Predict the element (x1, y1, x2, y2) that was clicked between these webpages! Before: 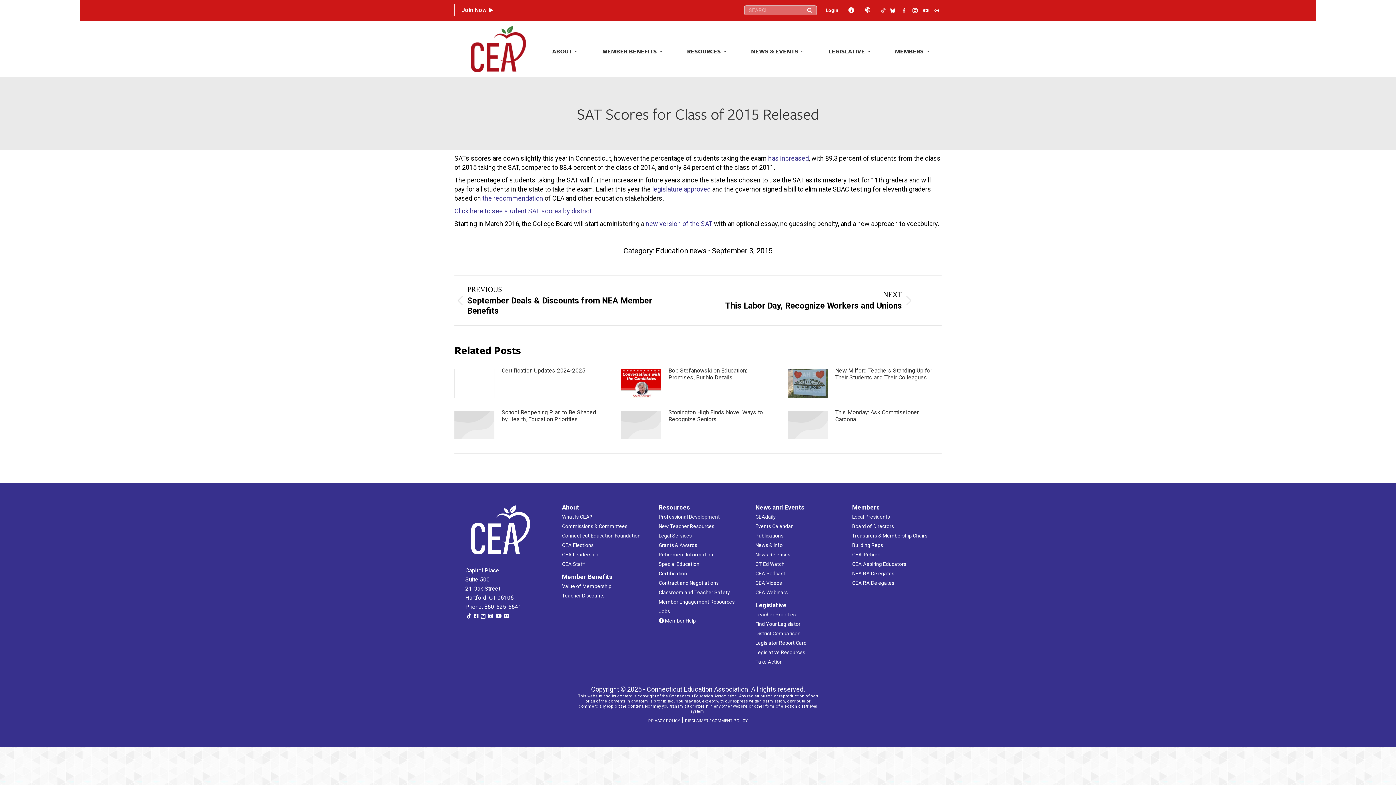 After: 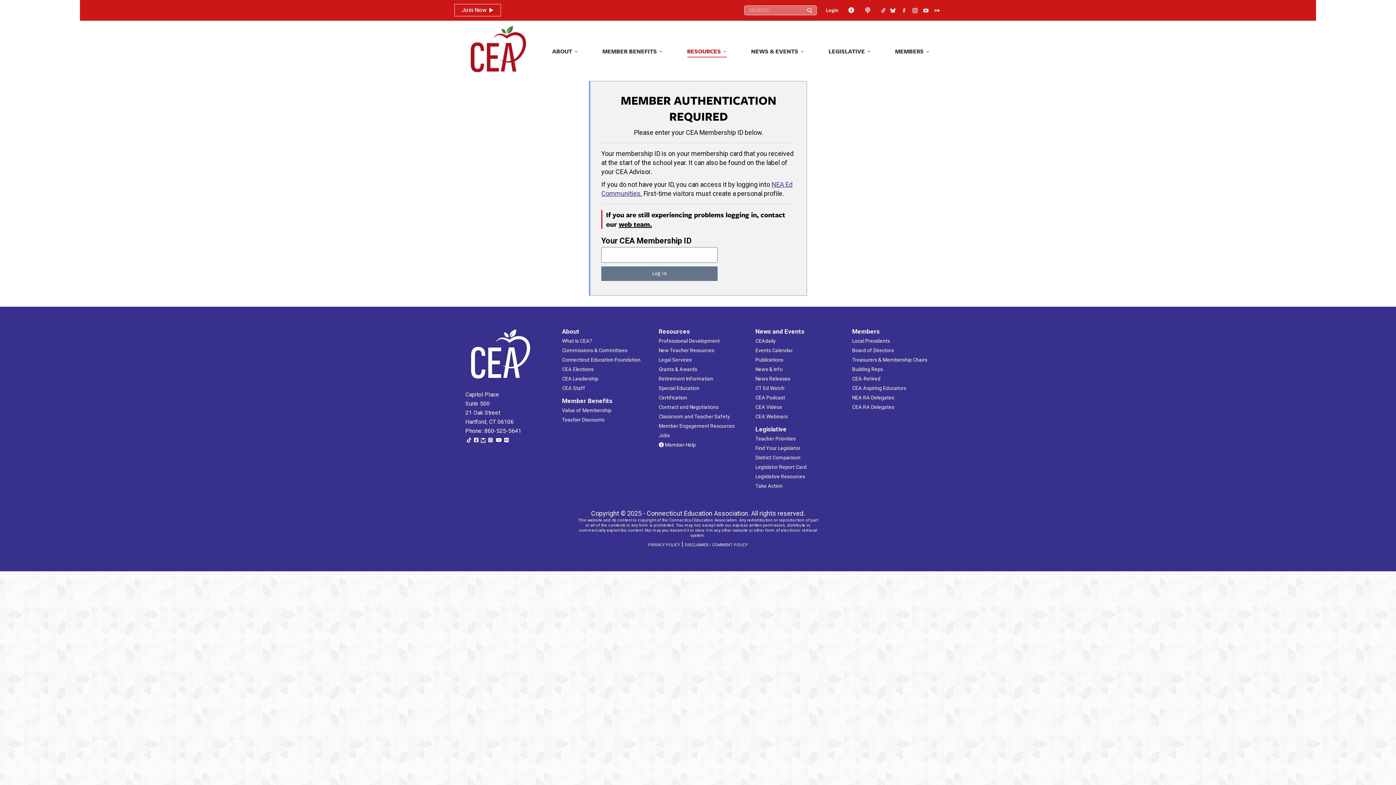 Action: bbox: (658, 580, 718, 586) label: Contract and Negotiations